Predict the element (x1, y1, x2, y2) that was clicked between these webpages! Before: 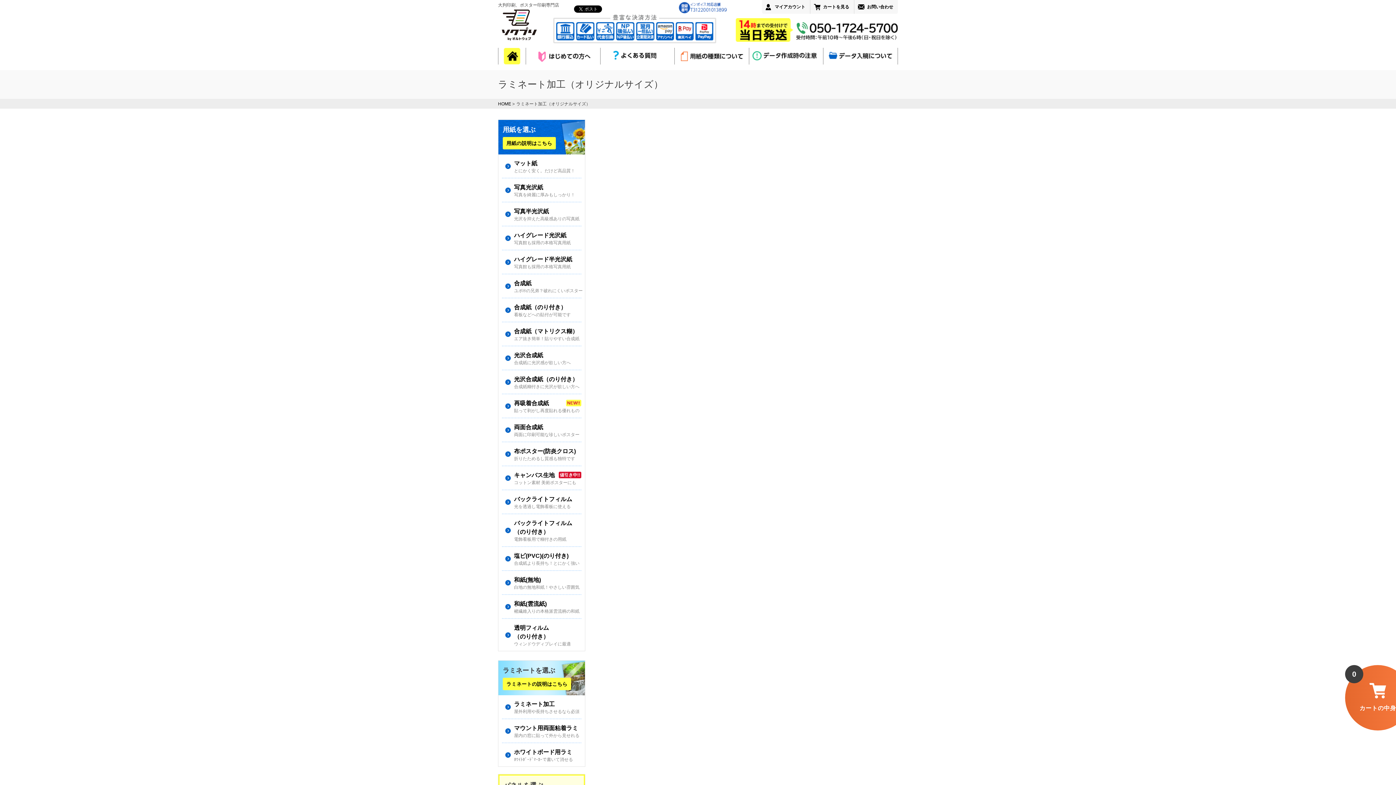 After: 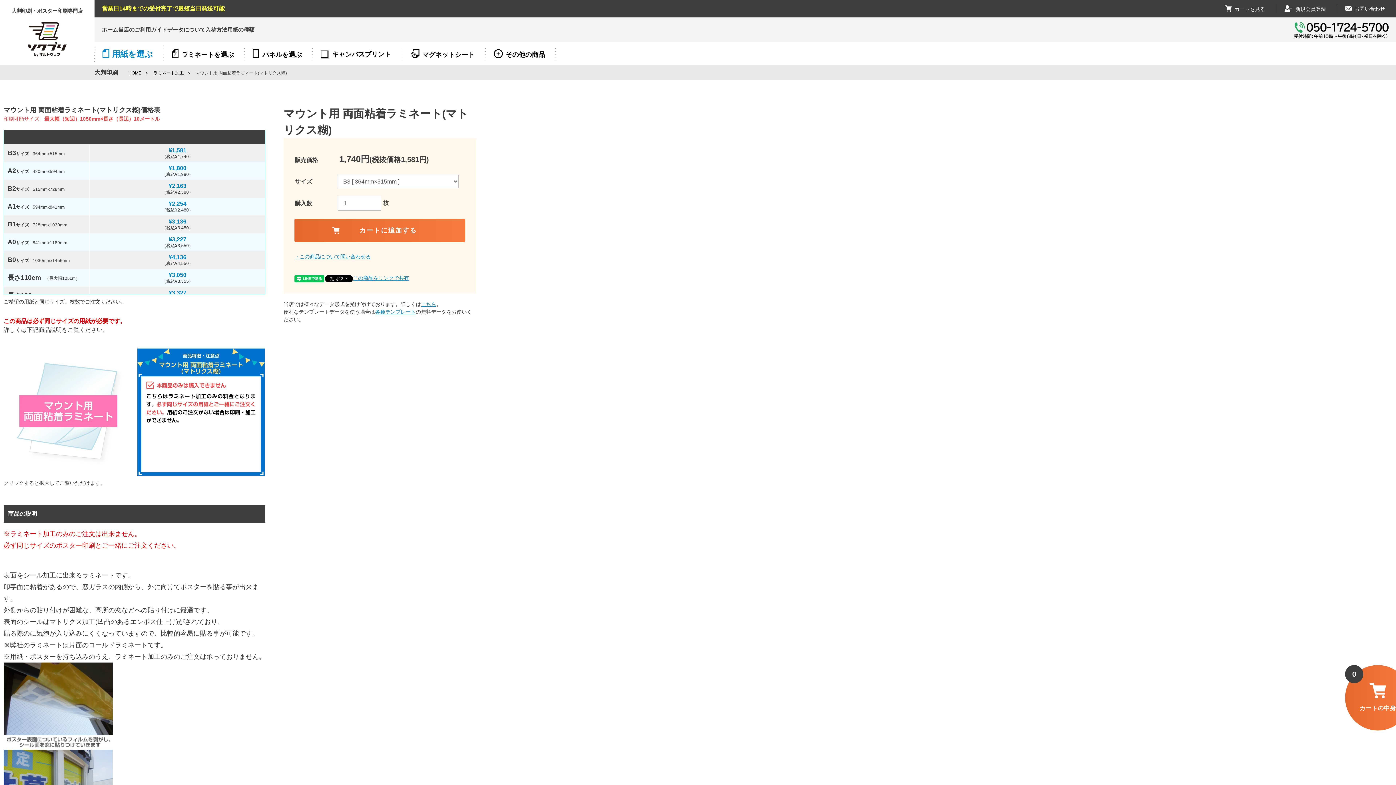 Action: label: マウント用両面粘着ラミ
屋内の窓に貼って外から見せれる bbox: (502, 719, 581, 742)